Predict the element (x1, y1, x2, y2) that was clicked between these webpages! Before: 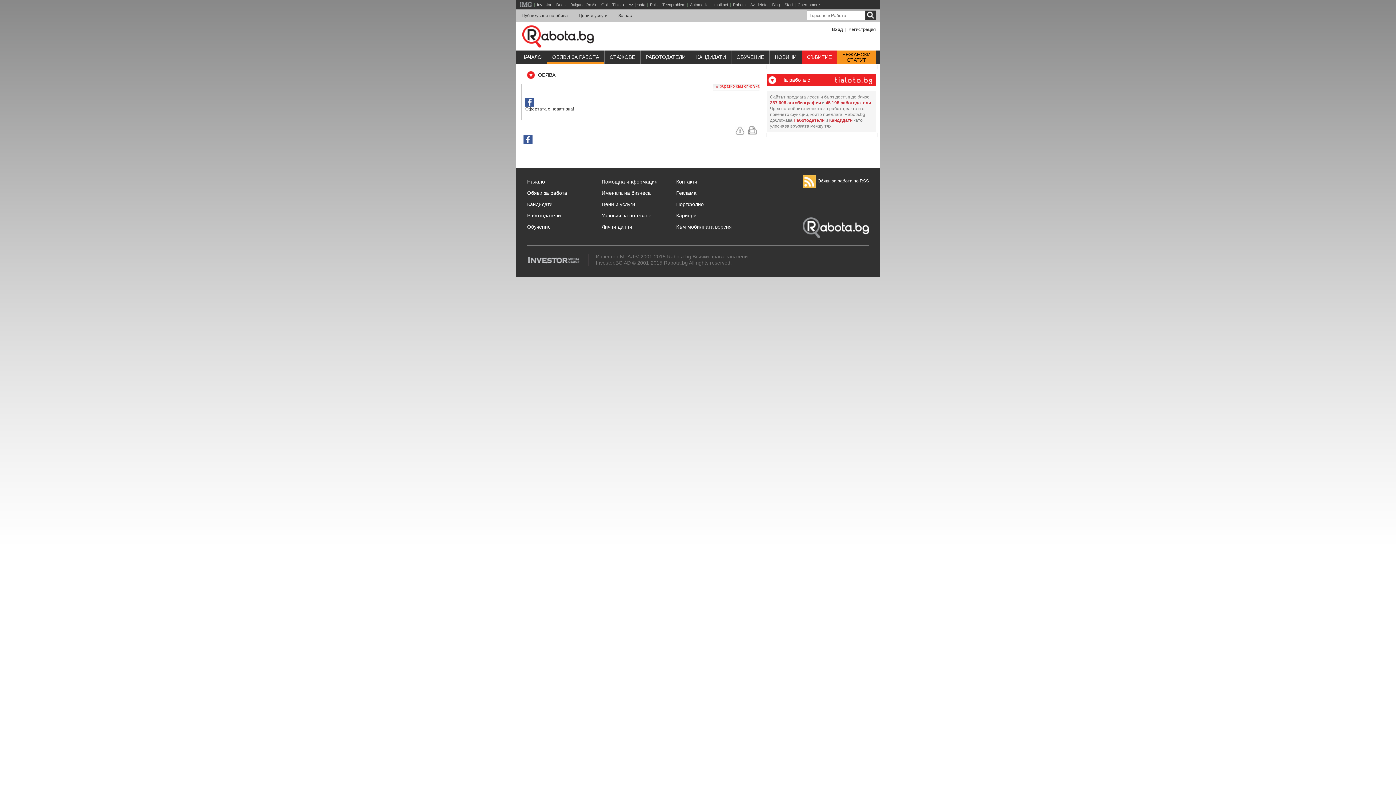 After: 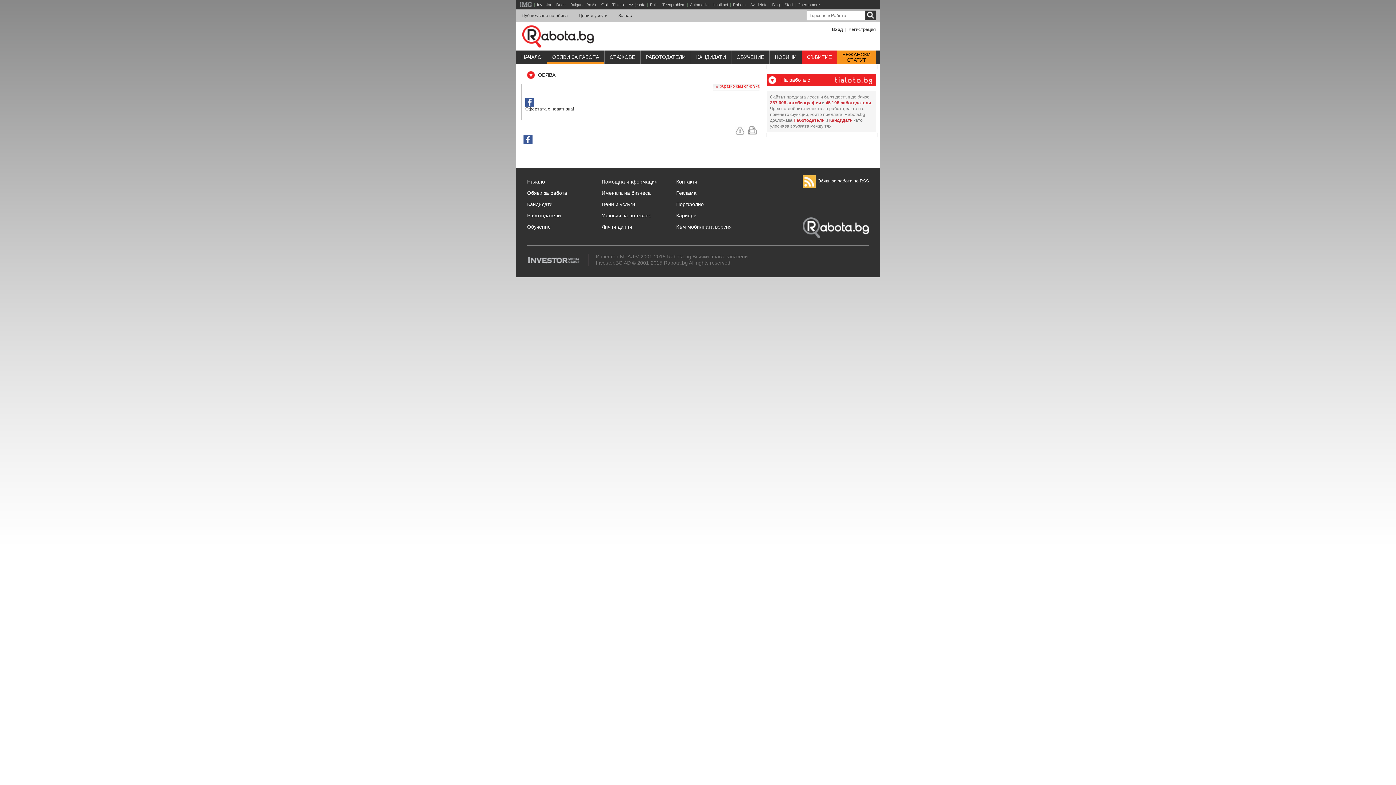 Action: bbox: (601, 0, 607, 9) label: Gol